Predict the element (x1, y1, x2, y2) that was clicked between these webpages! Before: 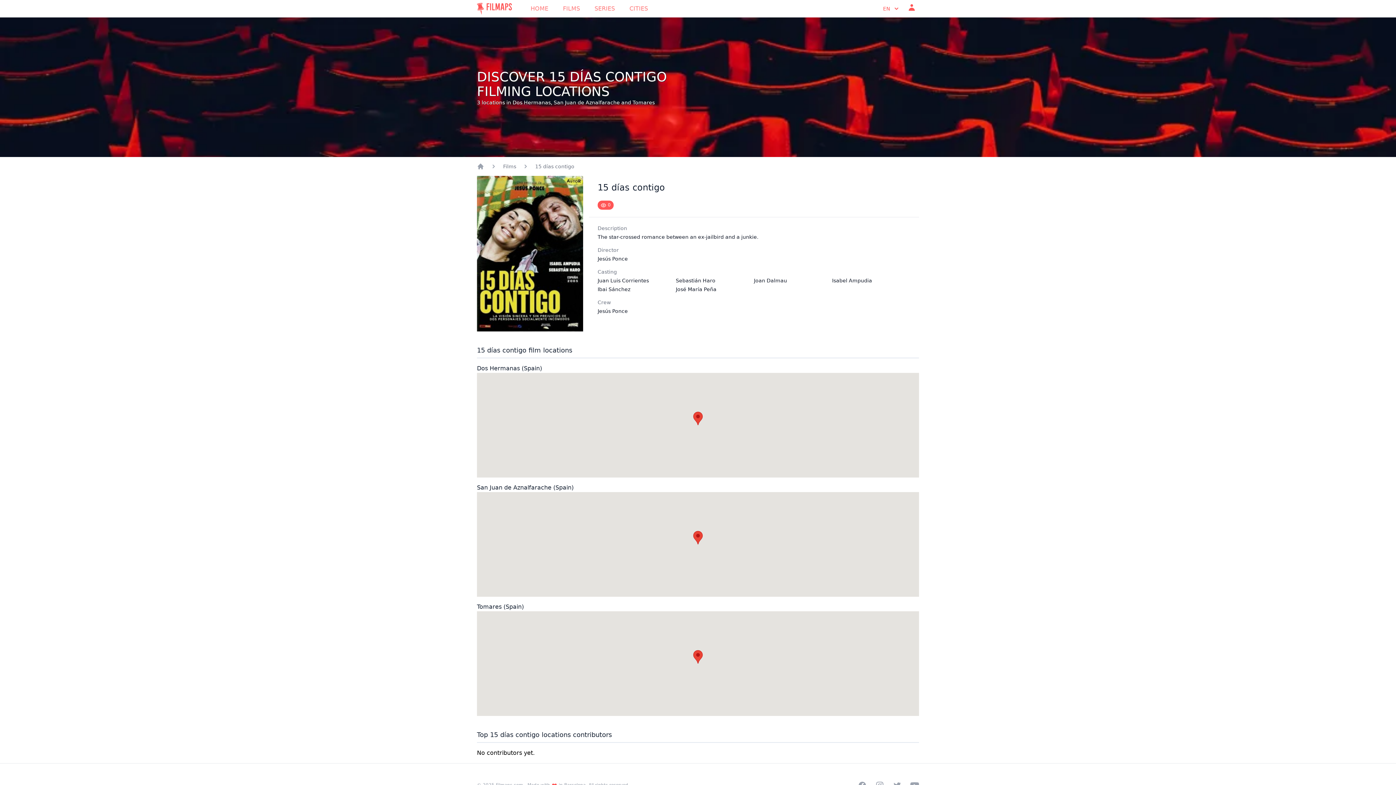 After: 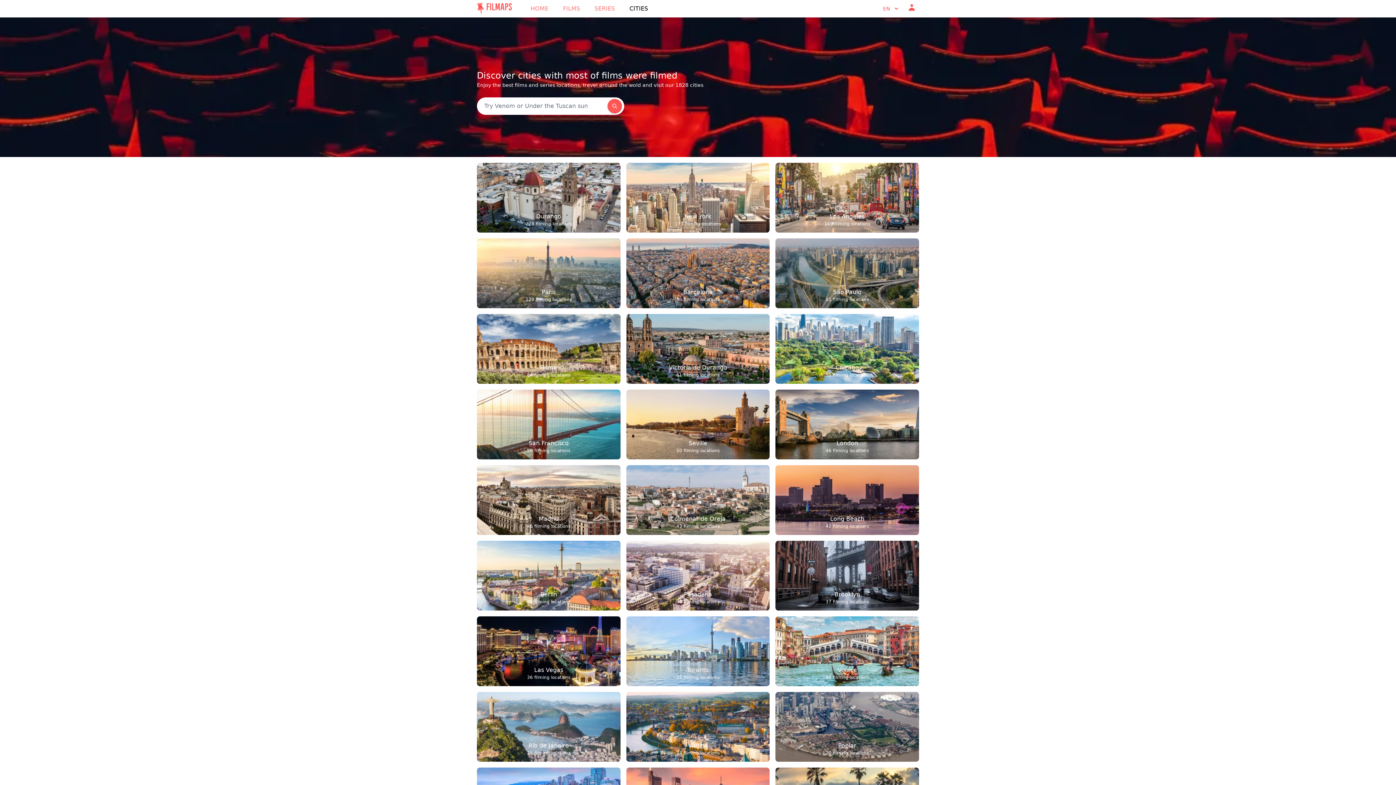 Action: bbox: (625, 1, 652, 16) label: CITIES